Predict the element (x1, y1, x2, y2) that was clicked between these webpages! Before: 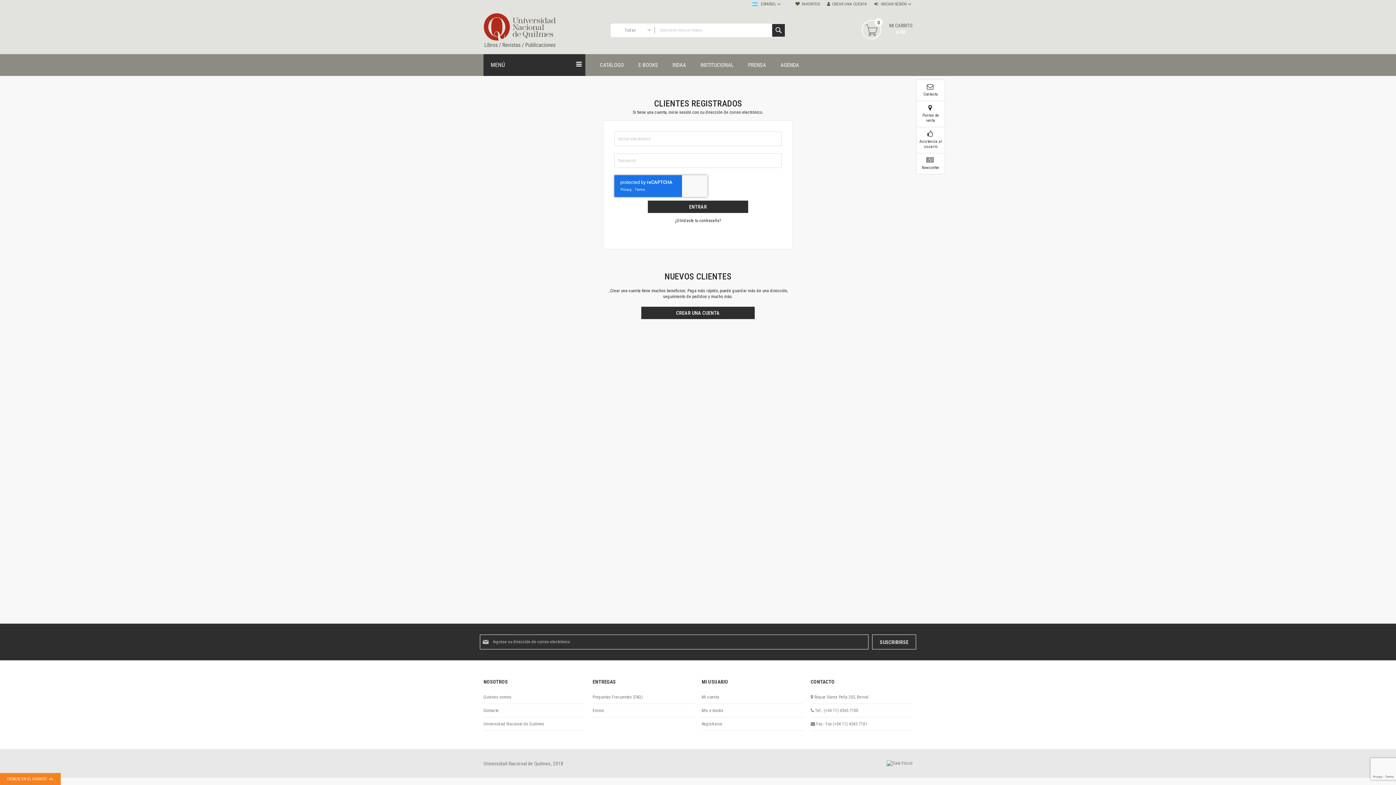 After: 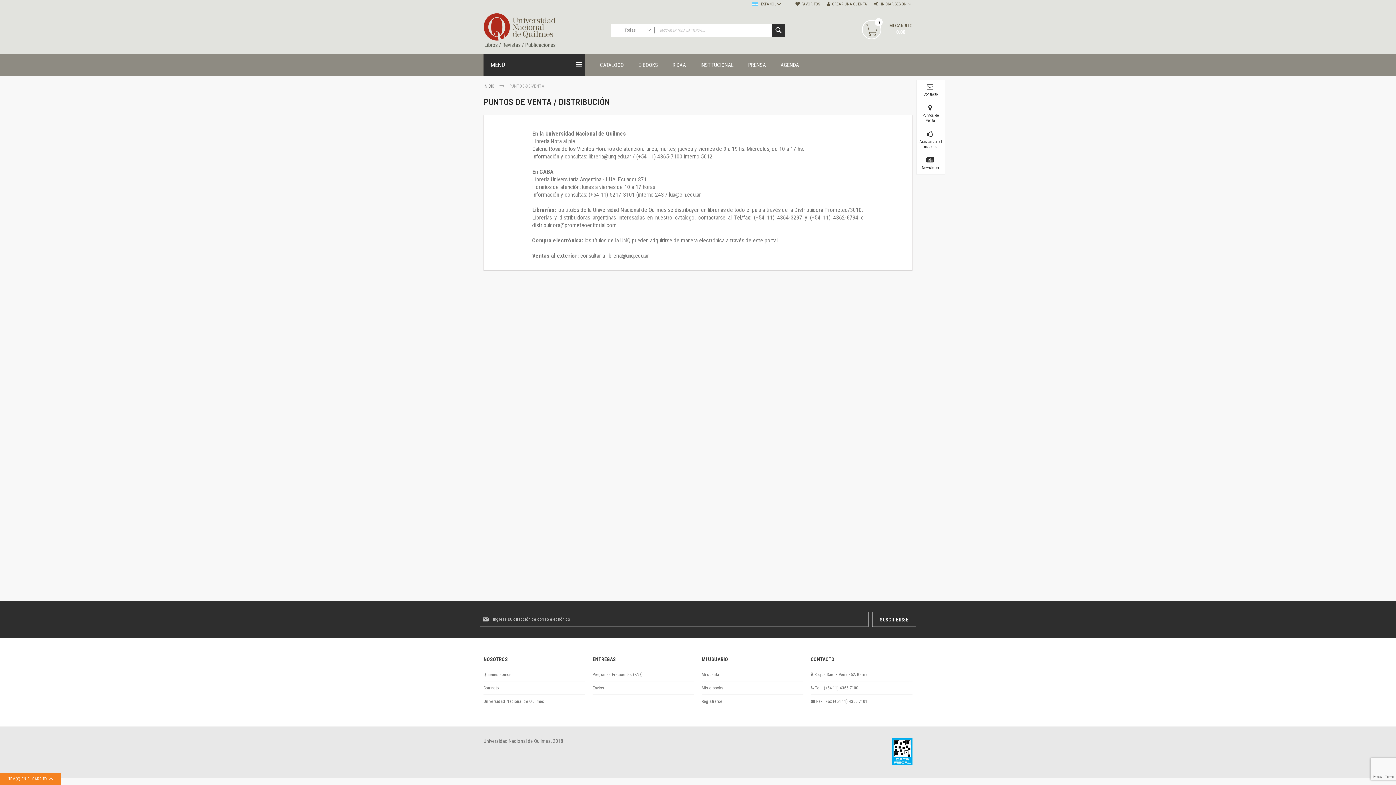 Action: bbox: (919, 104, 942, 123) label:  
Puntos de venta